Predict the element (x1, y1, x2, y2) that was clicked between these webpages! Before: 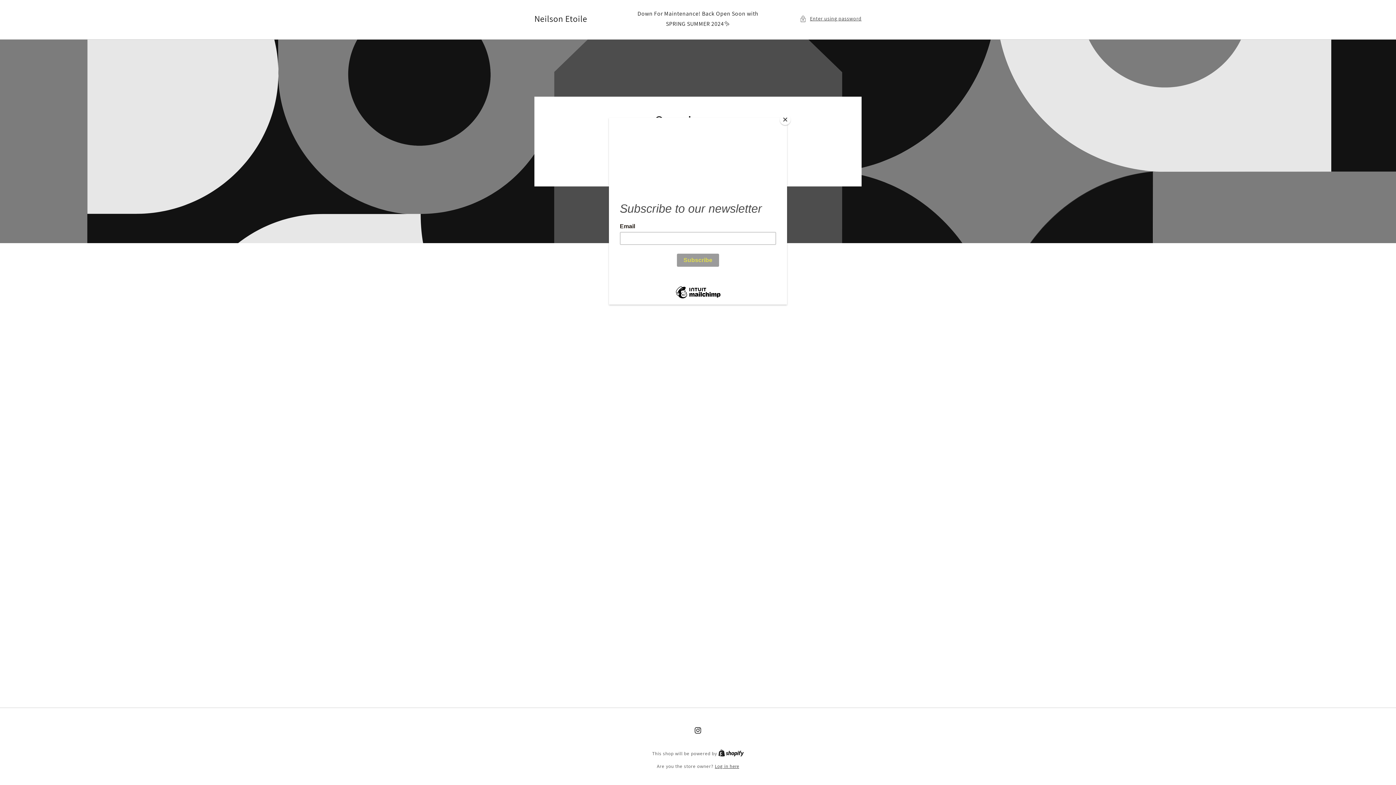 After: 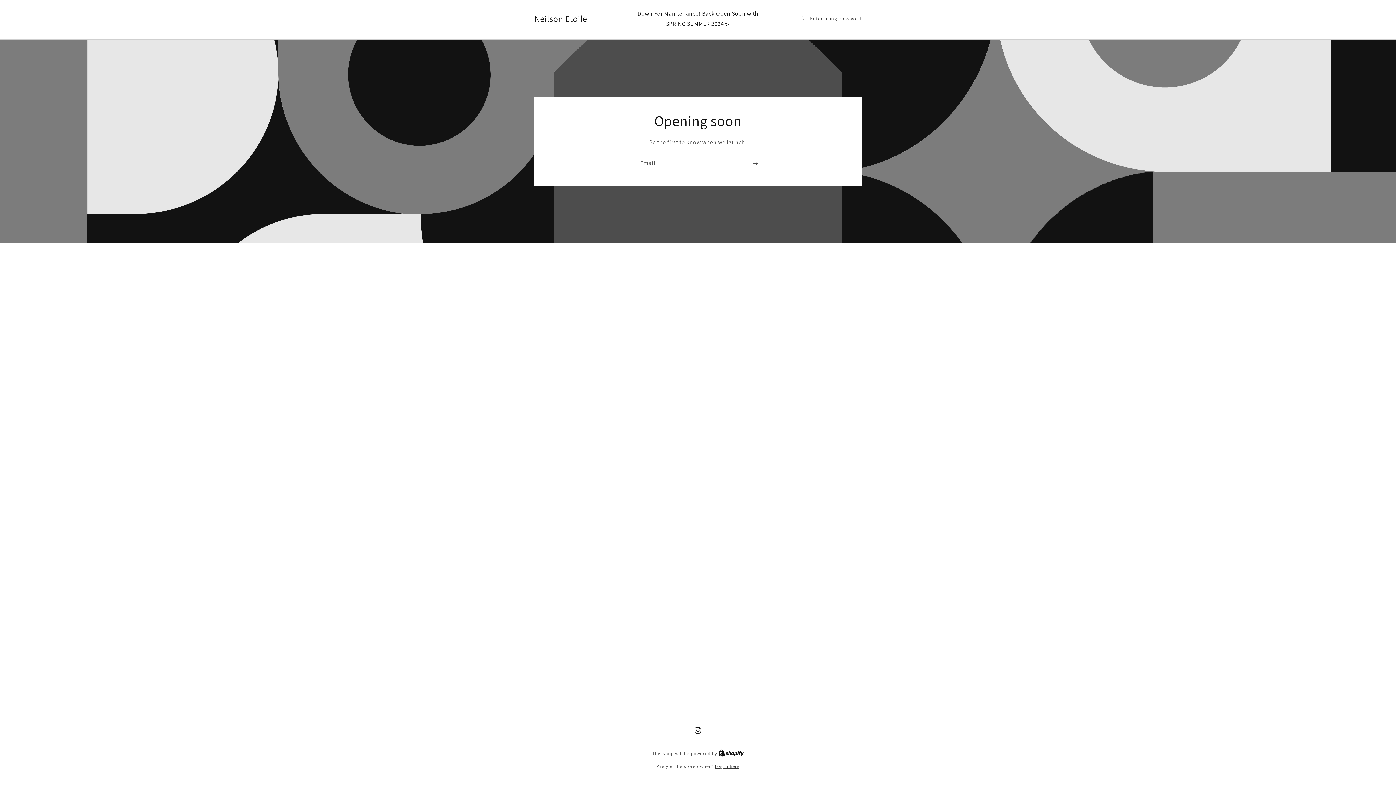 Action: bbox: (780, 114, 790, 125) label: Close